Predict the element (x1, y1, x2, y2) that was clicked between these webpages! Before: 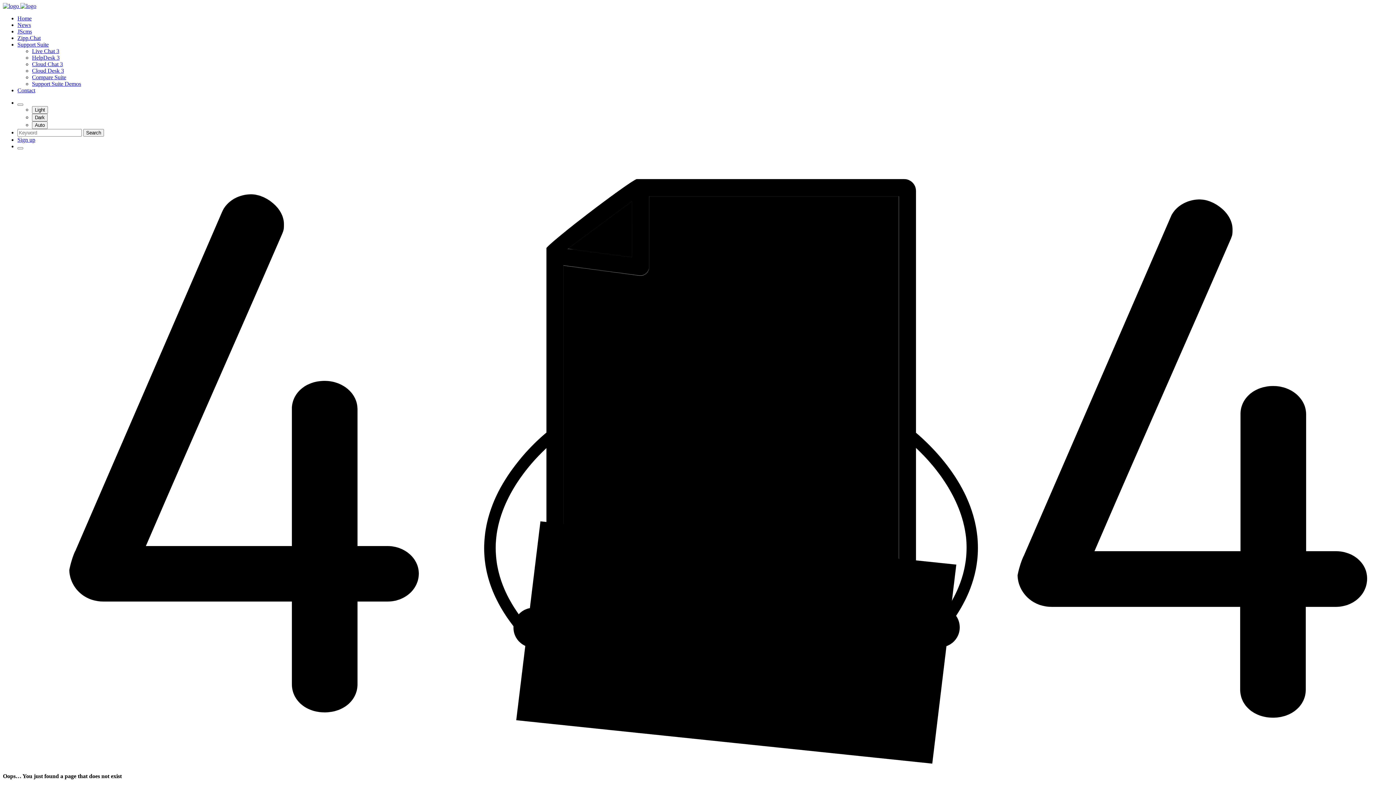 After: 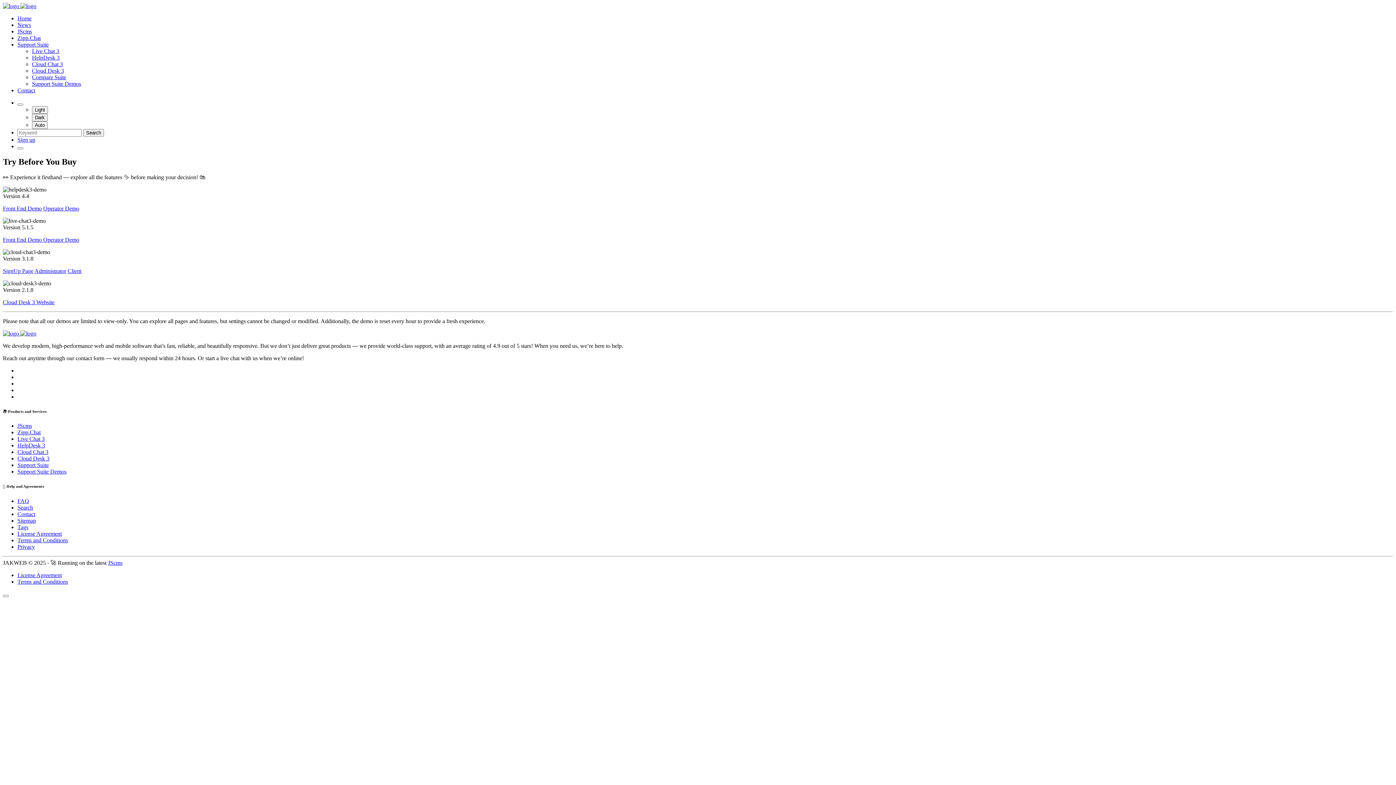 Action: label: Support Suite Demos bbox: (32, 80, 81, 86)